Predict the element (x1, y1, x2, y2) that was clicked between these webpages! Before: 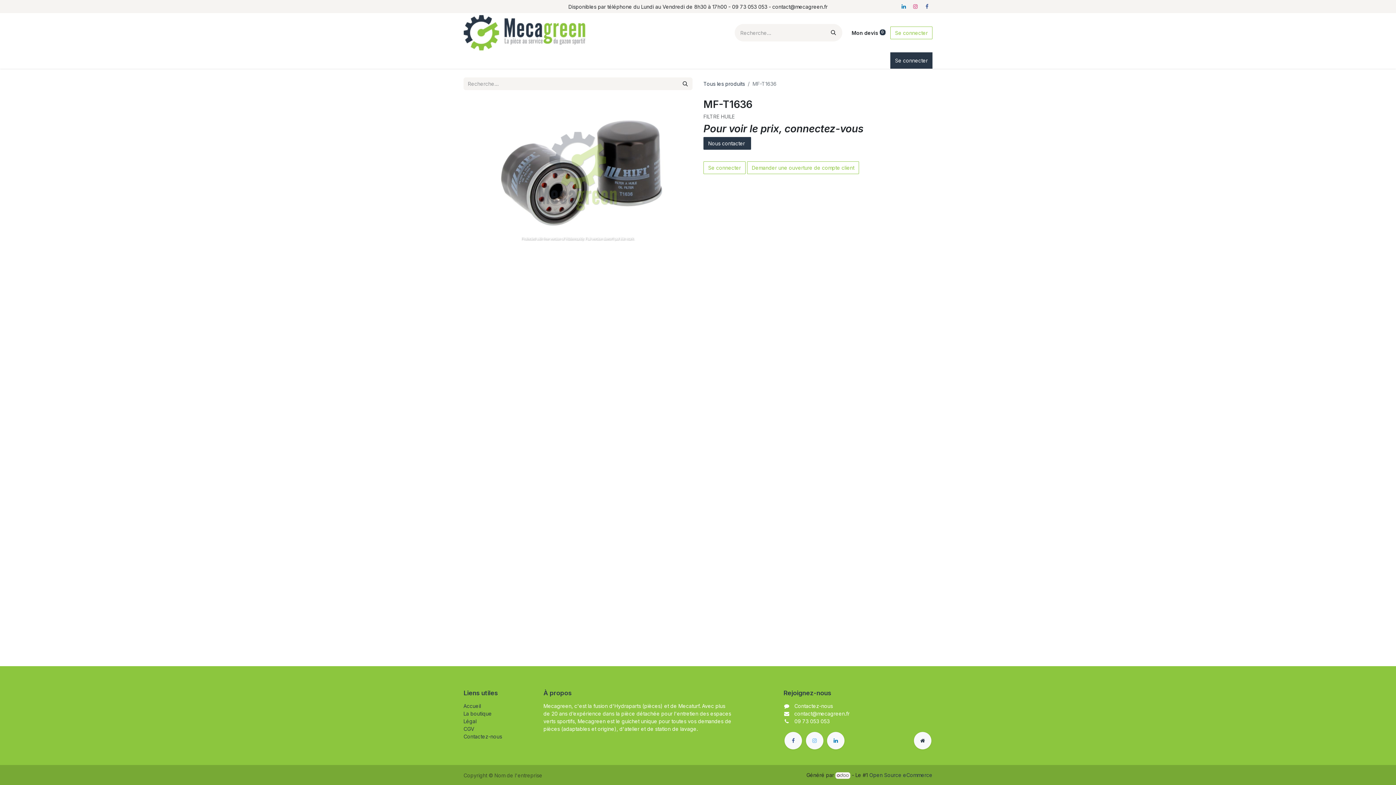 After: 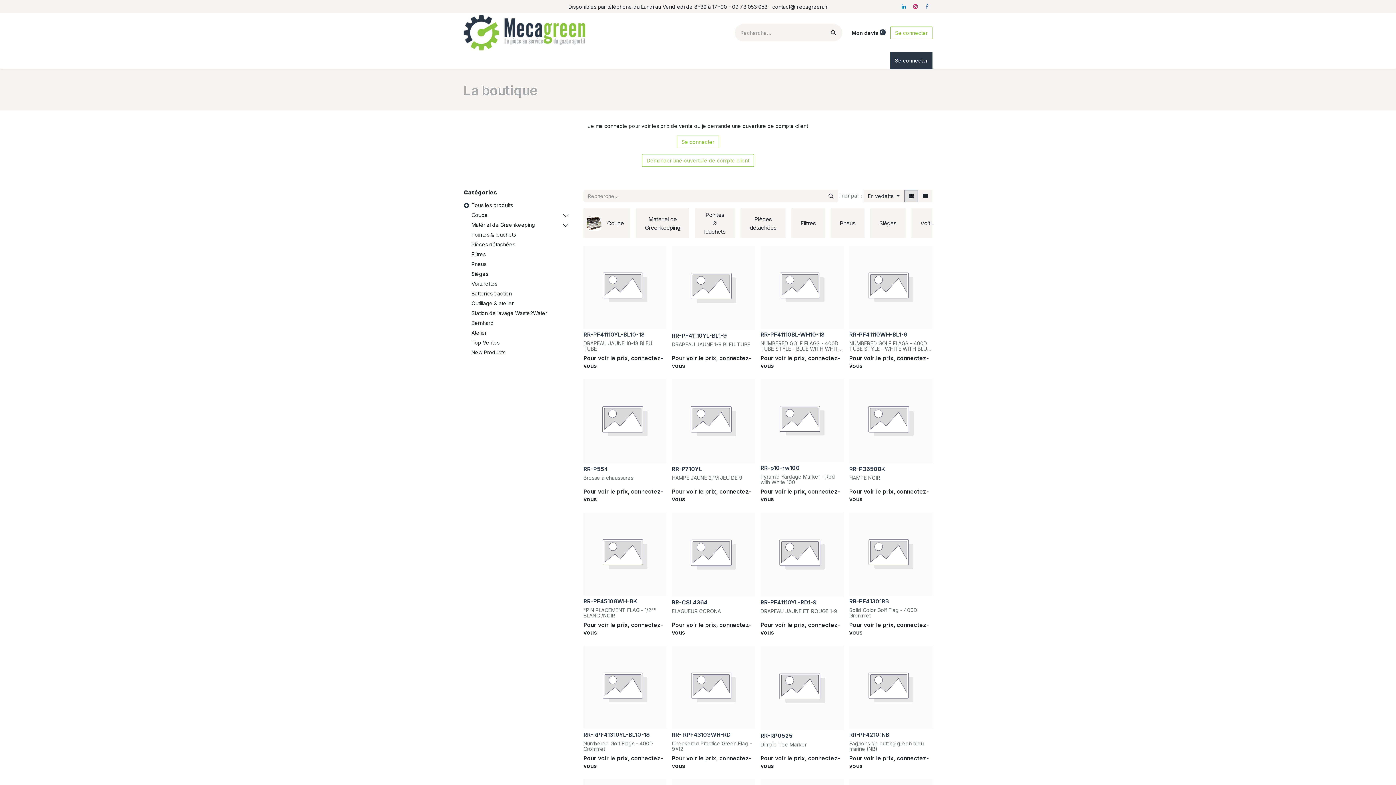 Action: bbox: (703, 80, 745, 86) label: Tous les produits